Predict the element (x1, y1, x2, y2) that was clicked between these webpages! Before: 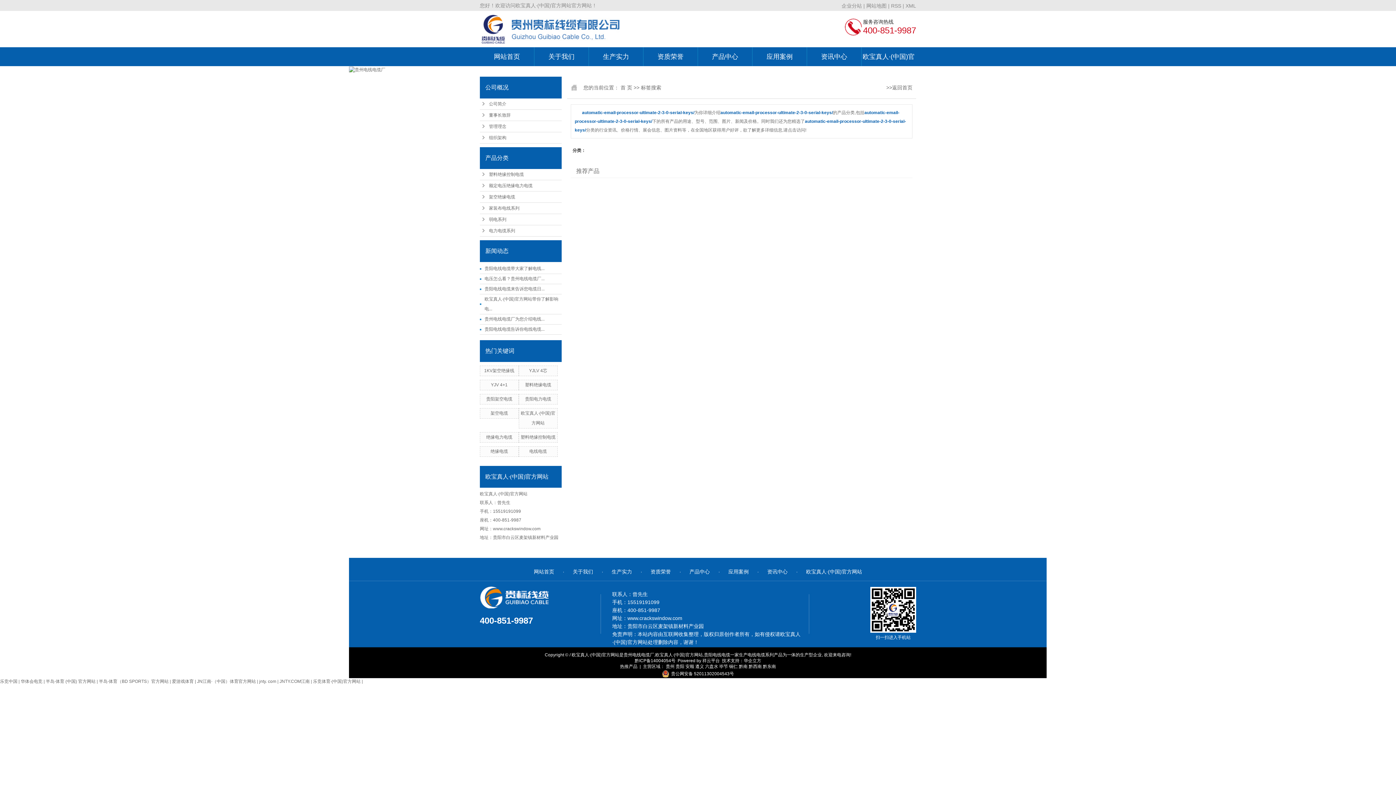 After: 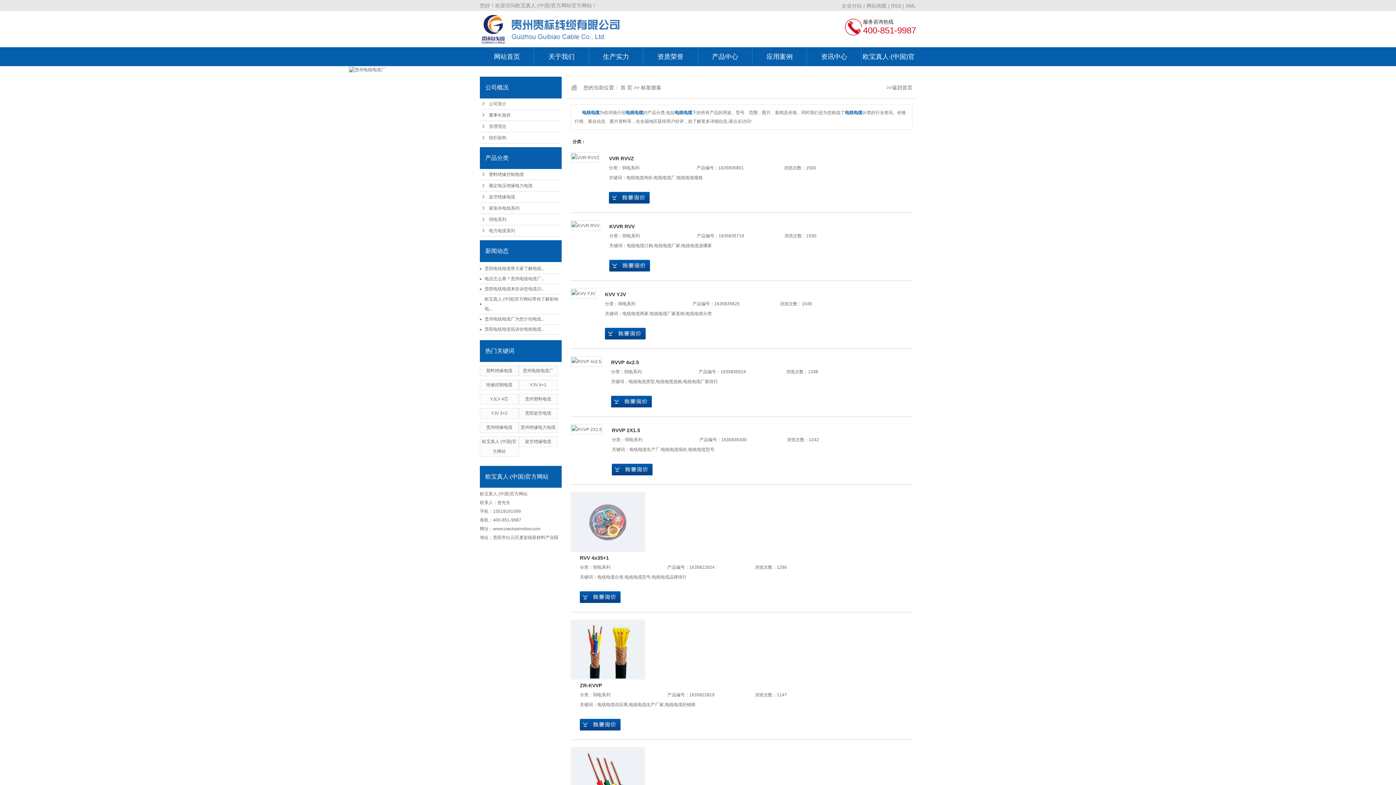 Action: bbox: (529, 449, 547, 454) label: 电线电缆